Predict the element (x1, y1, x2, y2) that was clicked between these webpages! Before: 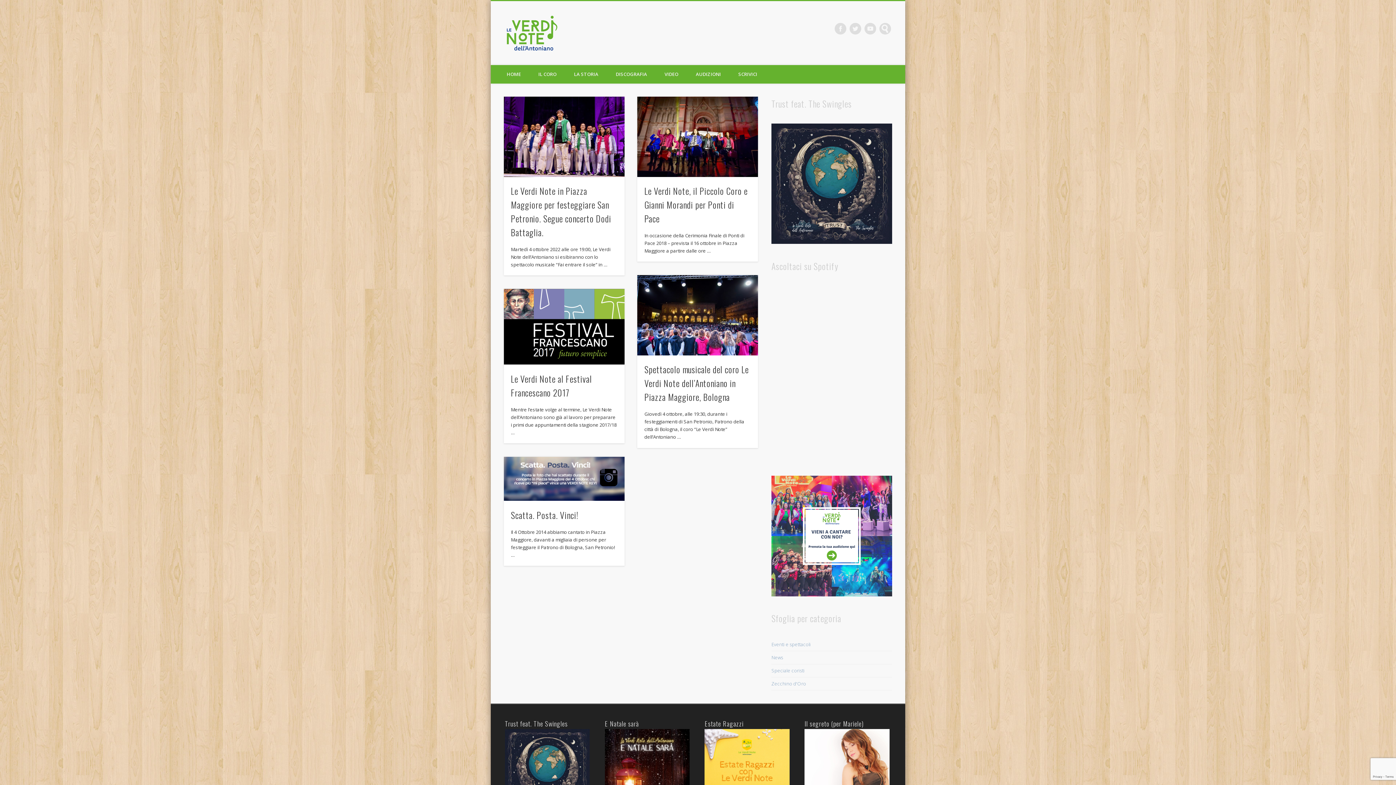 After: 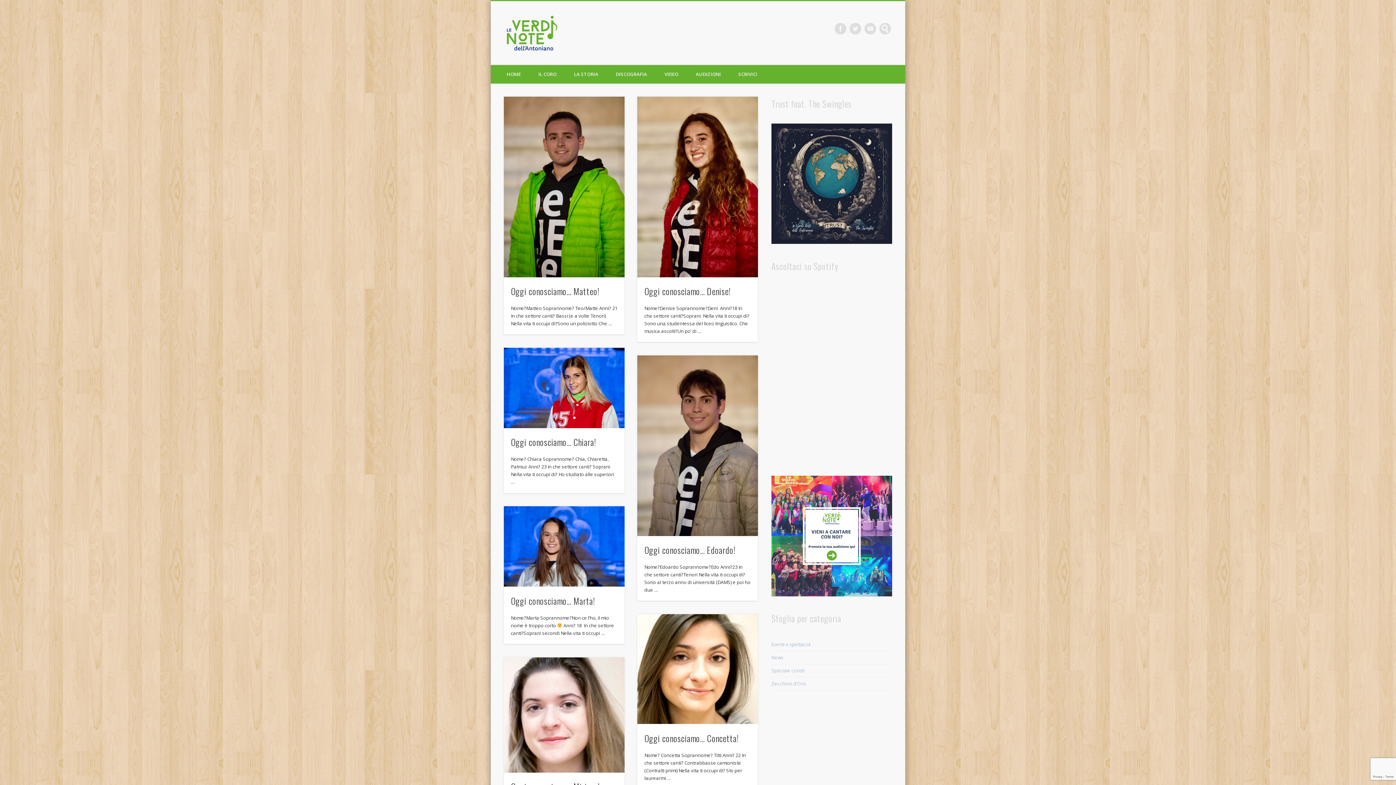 Action: label: Speciale coristi bbox: (771, 667, 804, 674)